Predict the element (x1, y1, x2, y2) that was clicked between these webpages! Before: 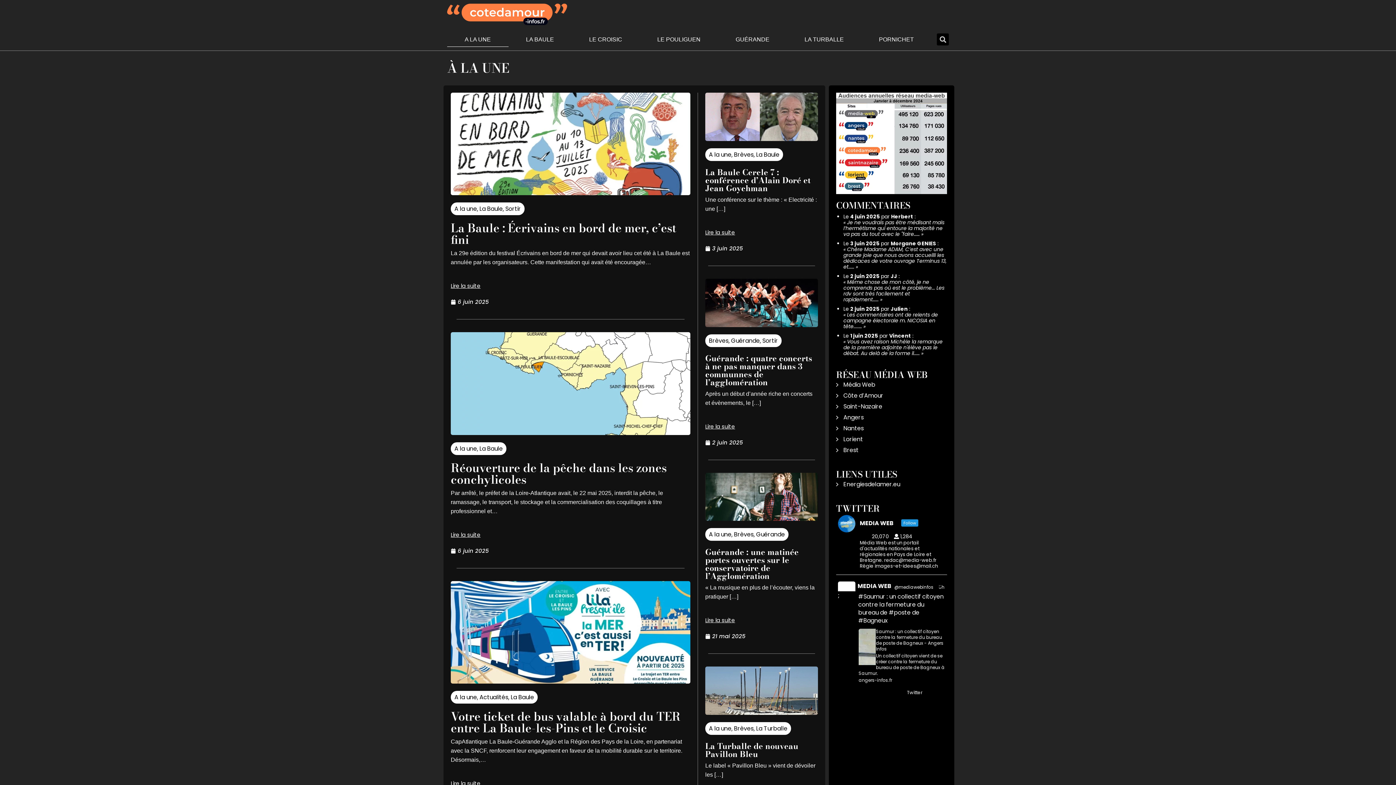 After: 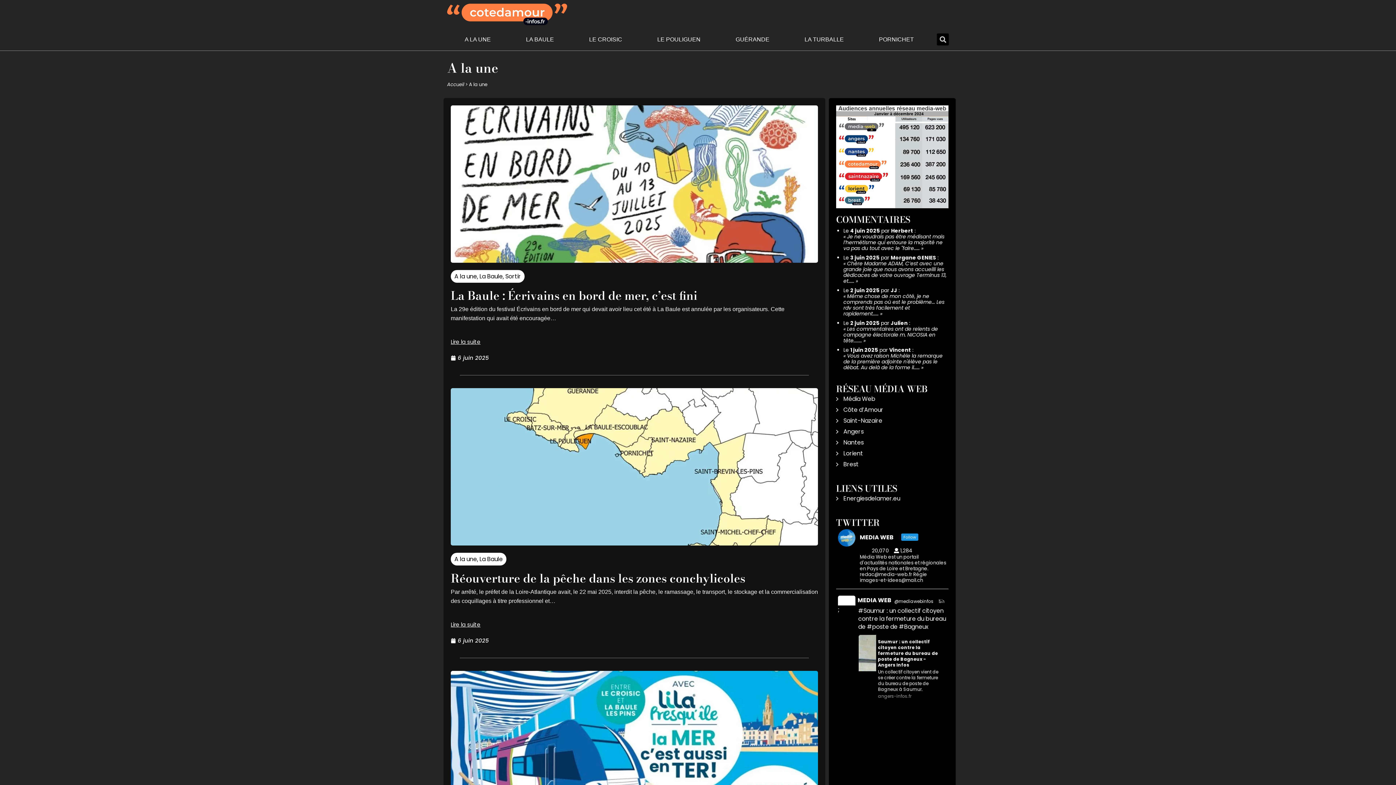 Action: bbox: (454, 444, 477, 452) label: A la une